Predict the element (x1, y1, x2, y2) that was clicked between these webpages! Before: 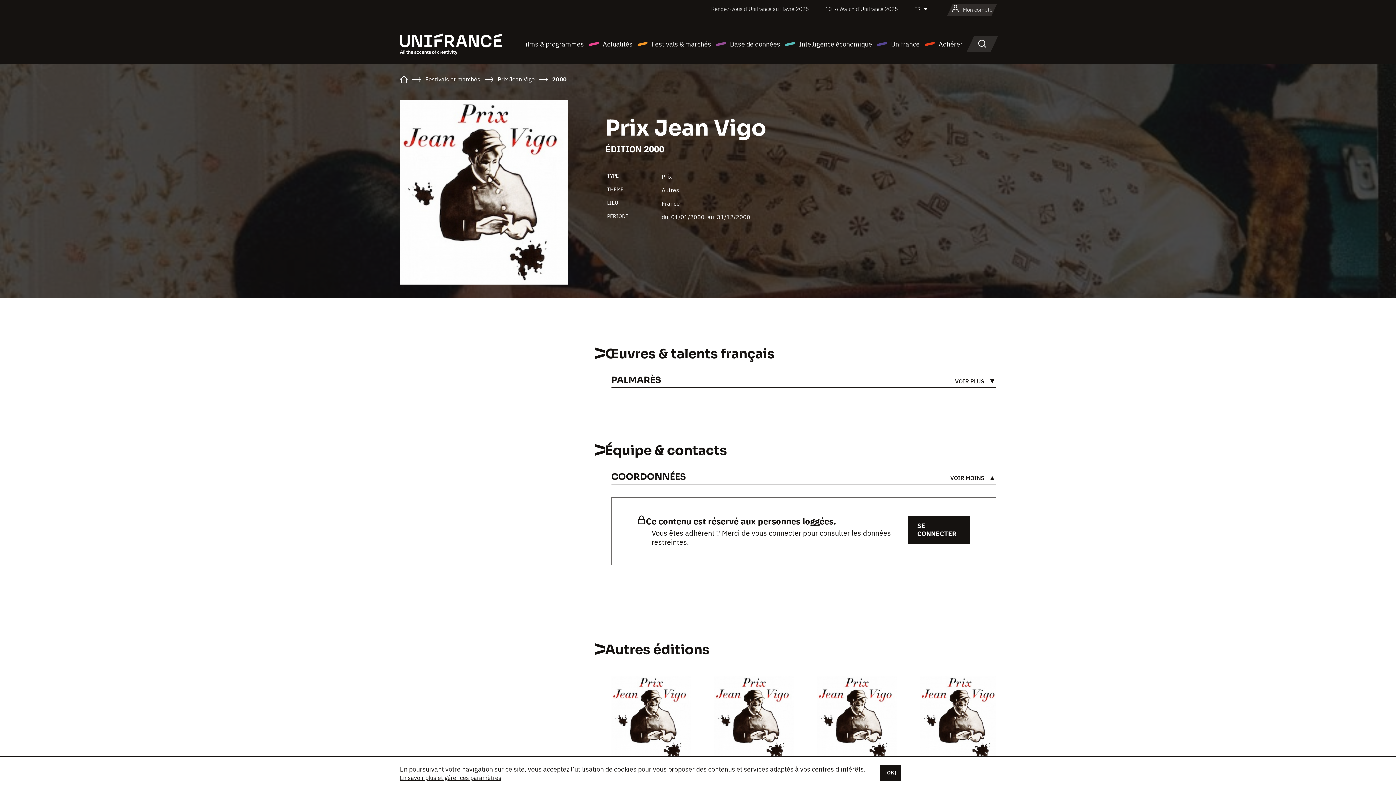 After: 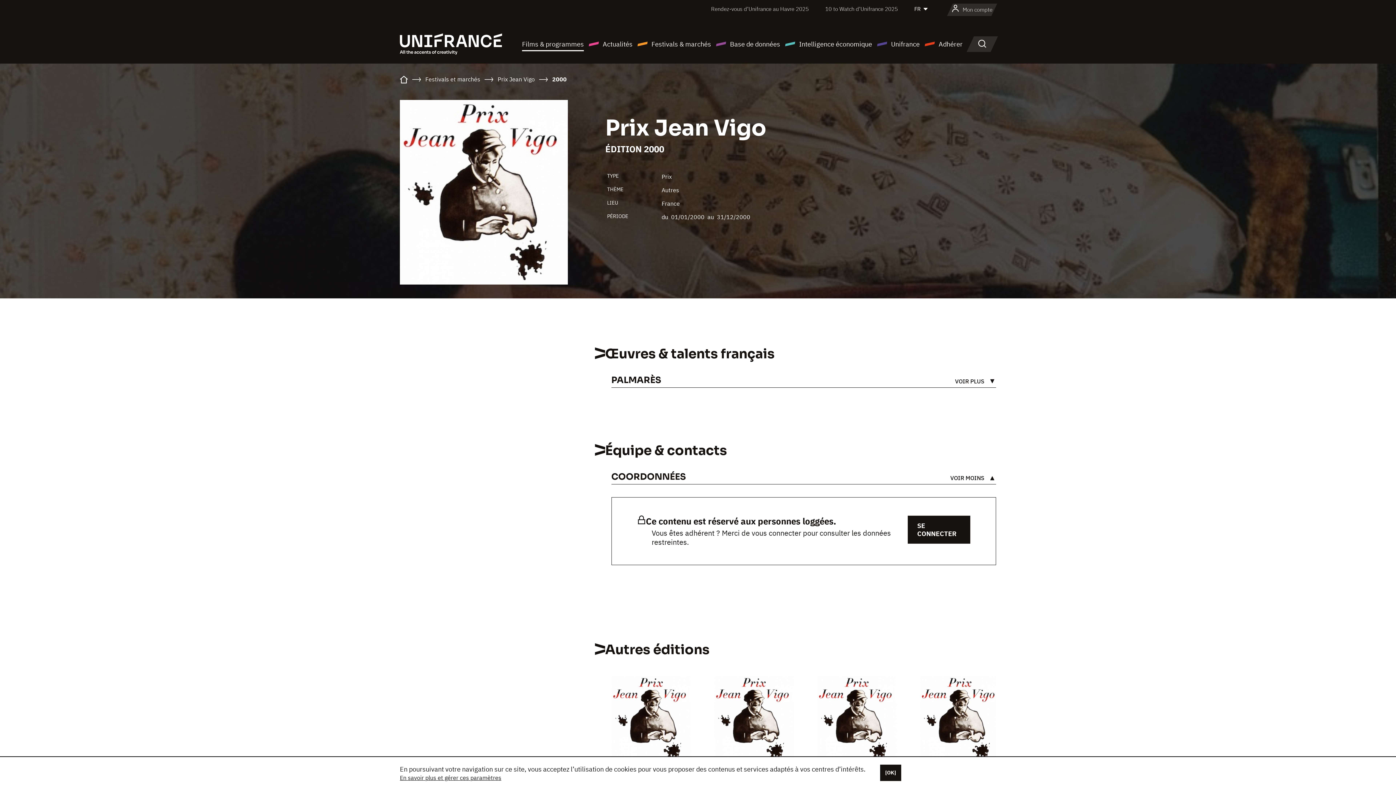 Action: bbox: (522, 38, 584, 49) label: Films & programmes